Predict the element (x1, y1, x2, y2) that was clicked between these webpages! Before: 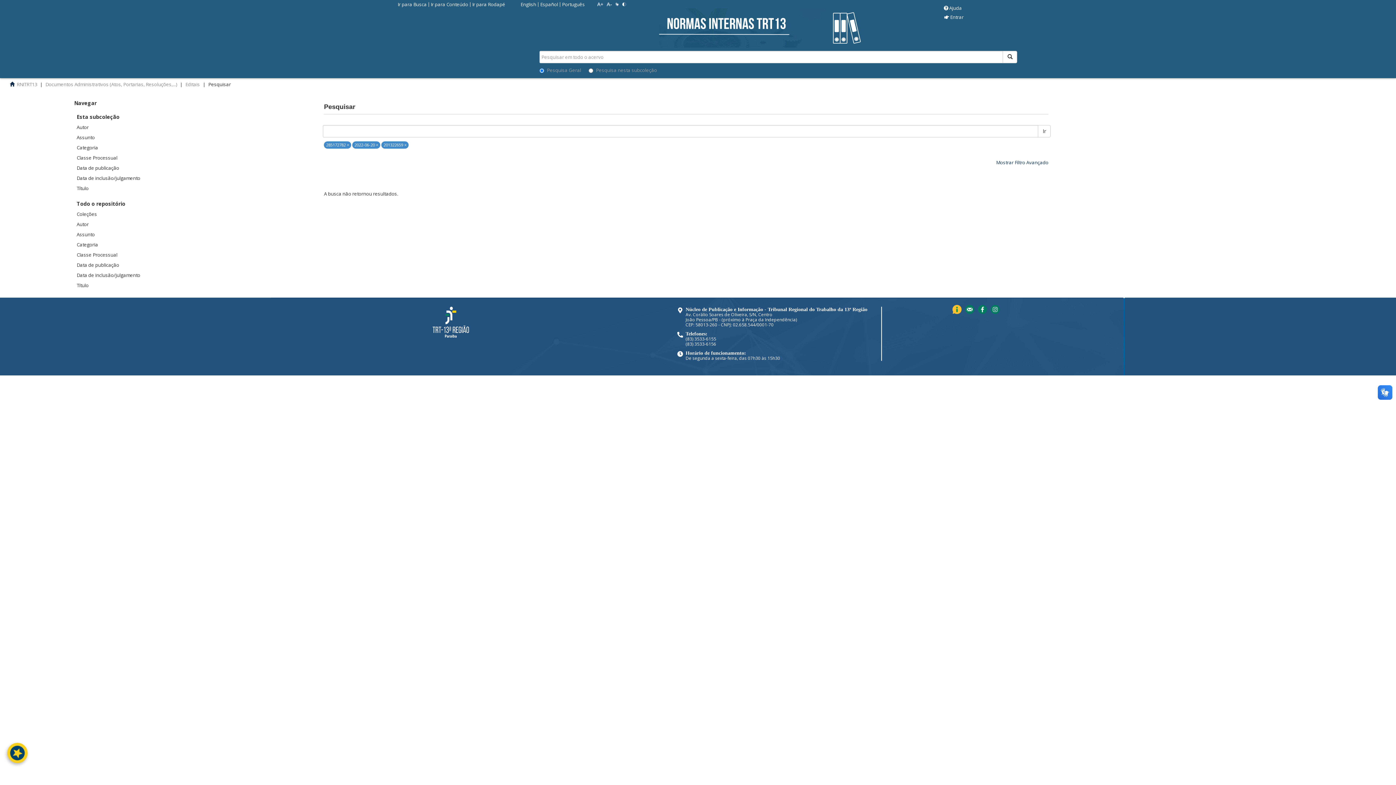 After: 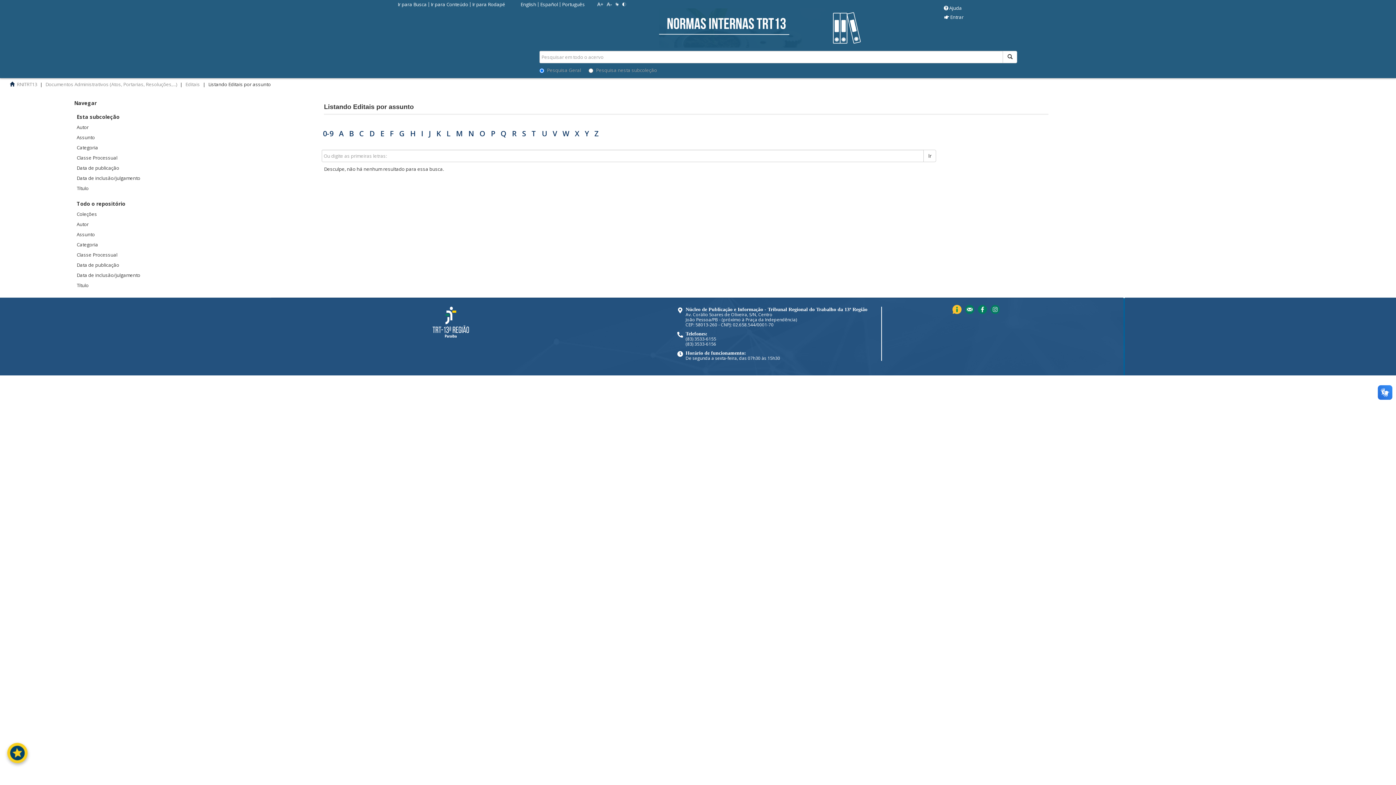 Action: label: Assunto bbox: (74, 132, 94, 142)